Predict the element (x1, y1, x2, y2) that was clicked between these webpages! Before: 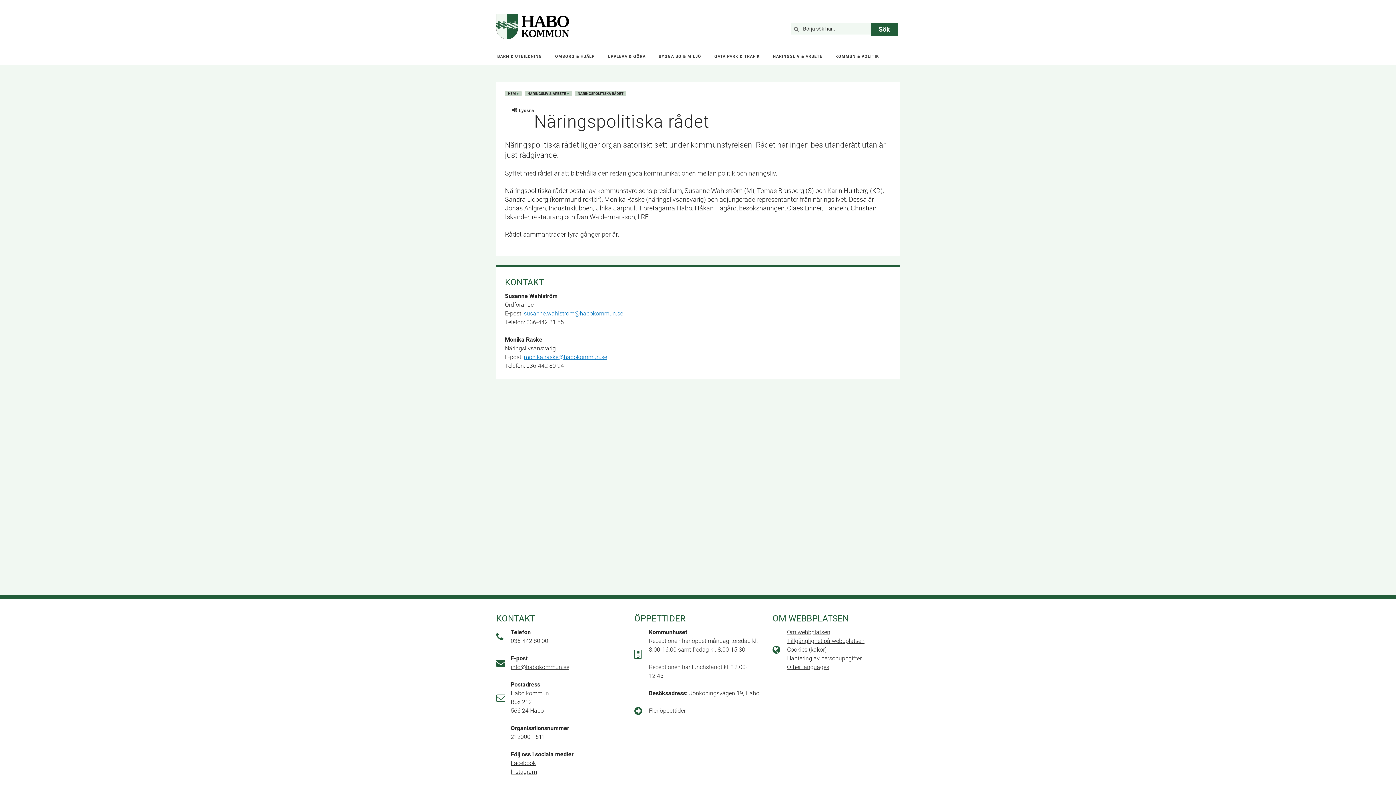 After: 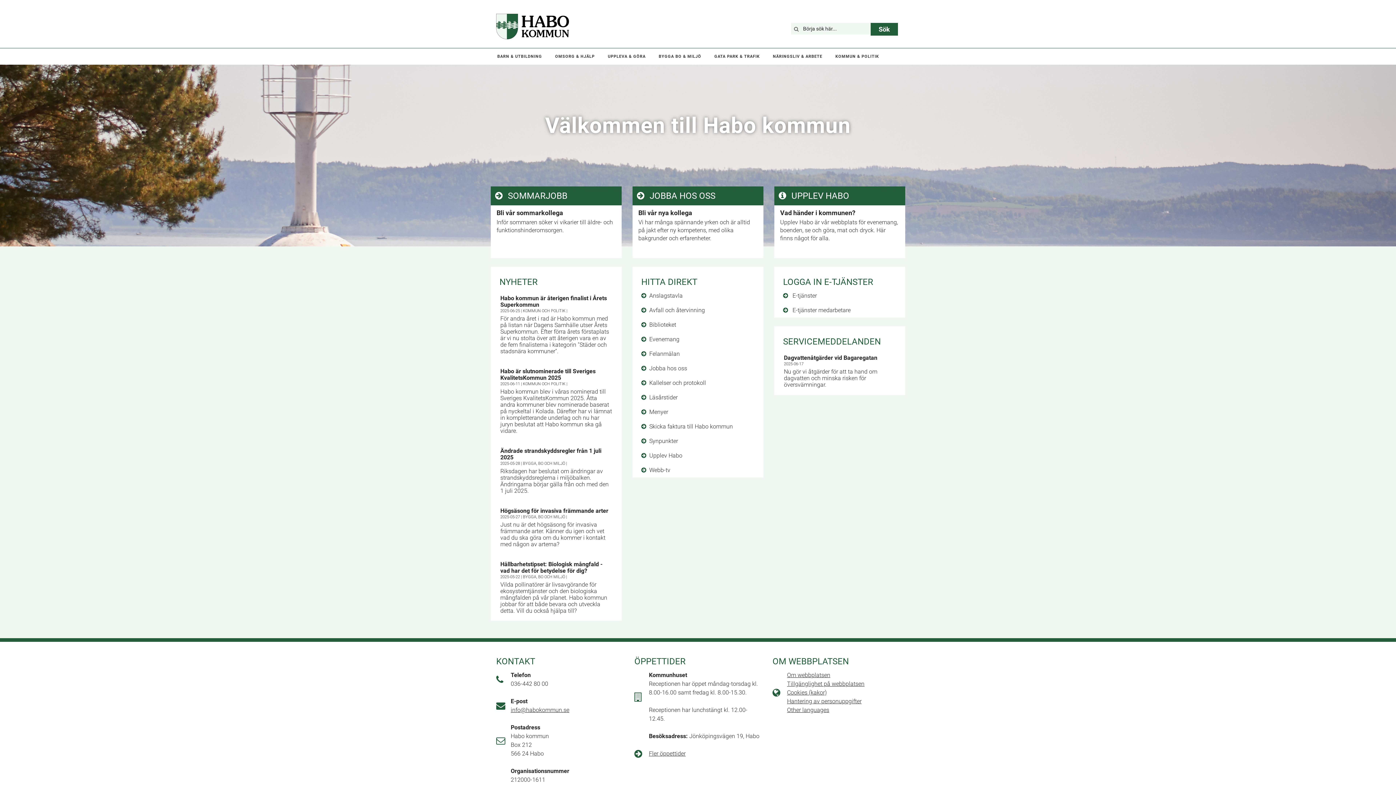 Action: bbox: (496, 22, 569, 29)